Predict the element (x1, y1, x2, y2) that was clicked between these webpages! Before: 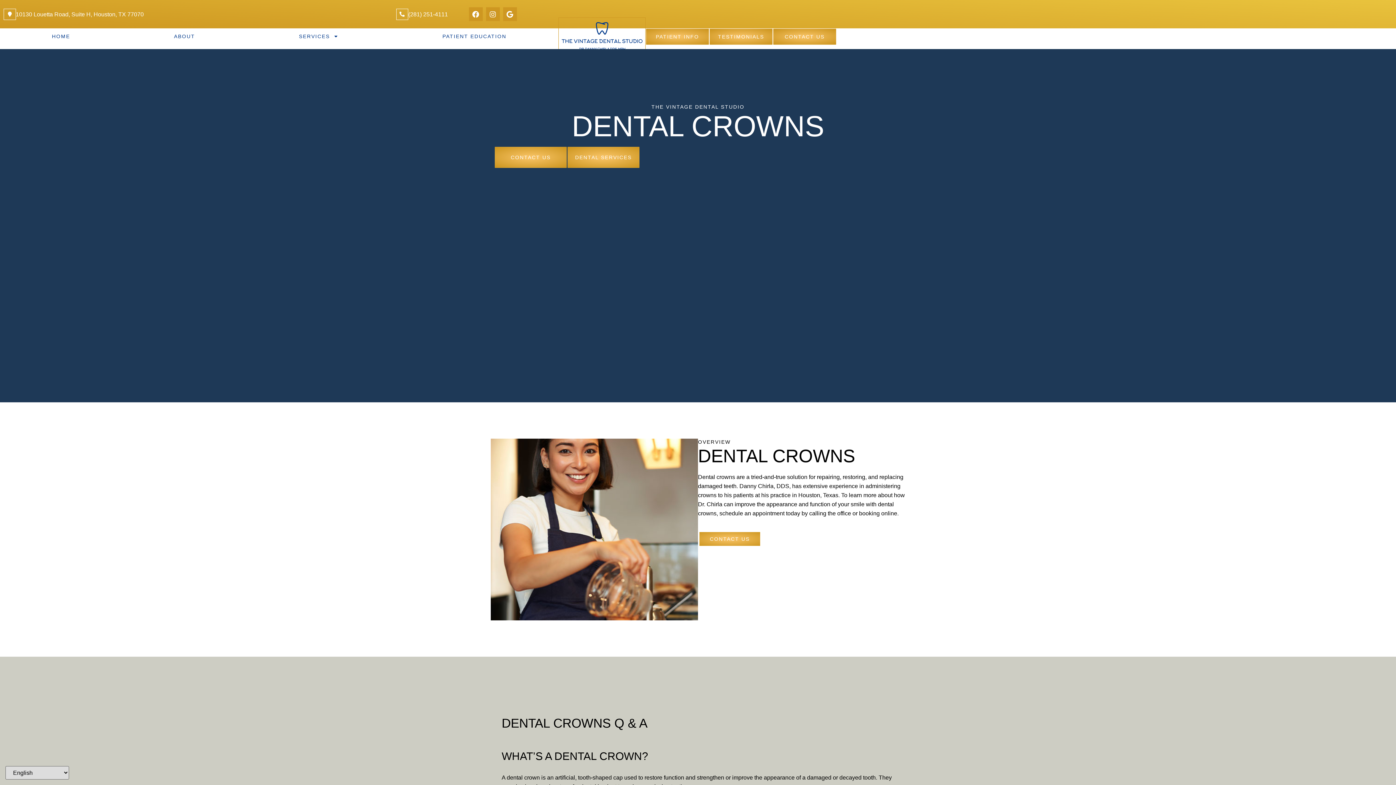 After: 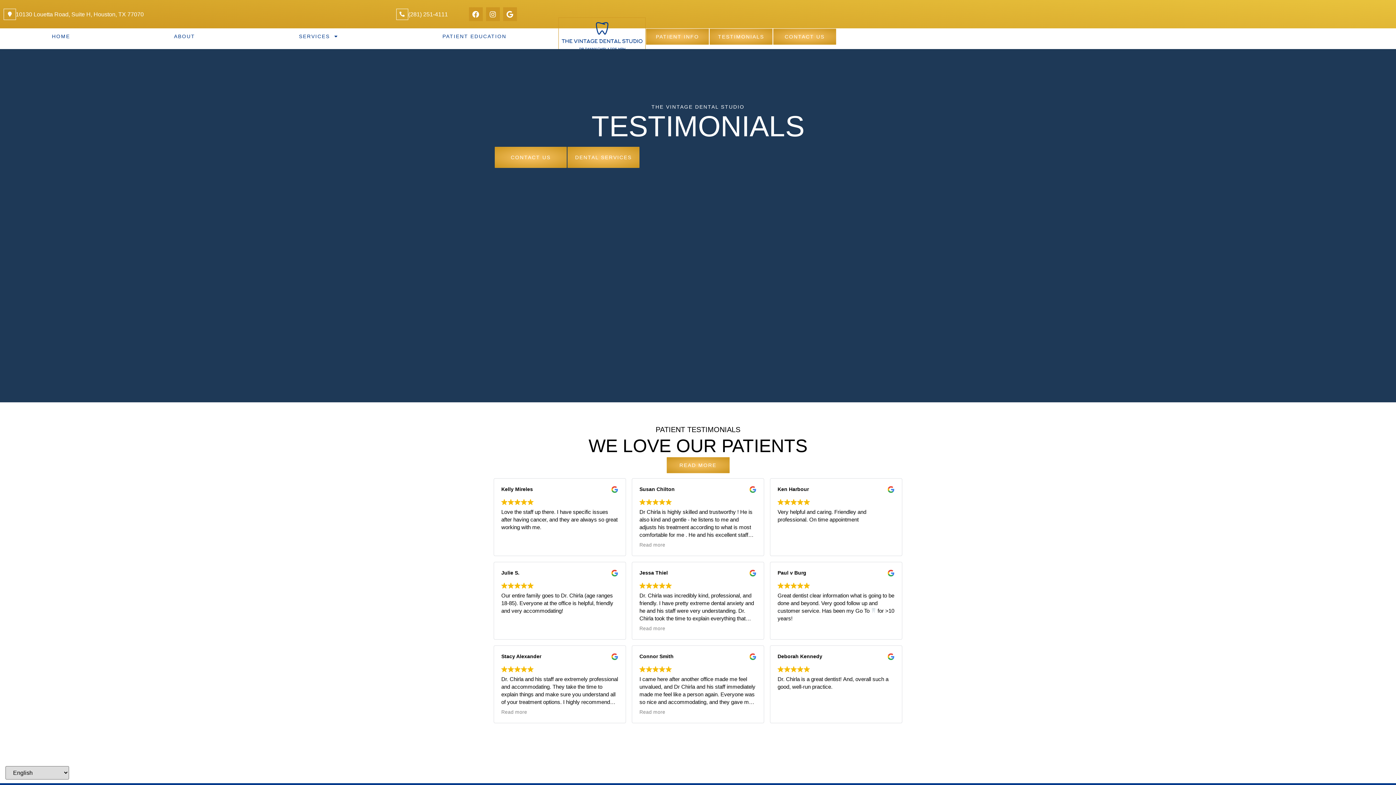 Action: bbox: (709, 28, 772, 44) label: TESTIMONIALS